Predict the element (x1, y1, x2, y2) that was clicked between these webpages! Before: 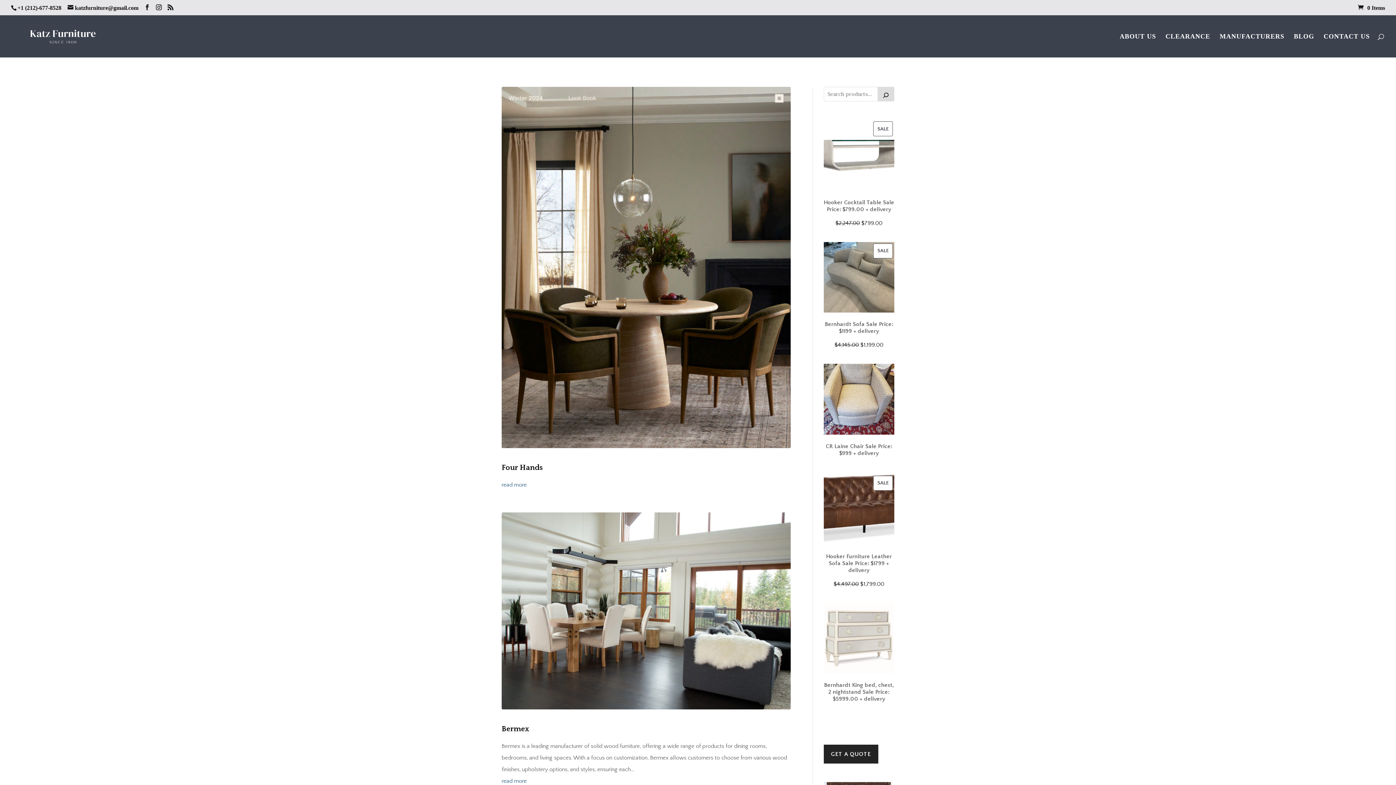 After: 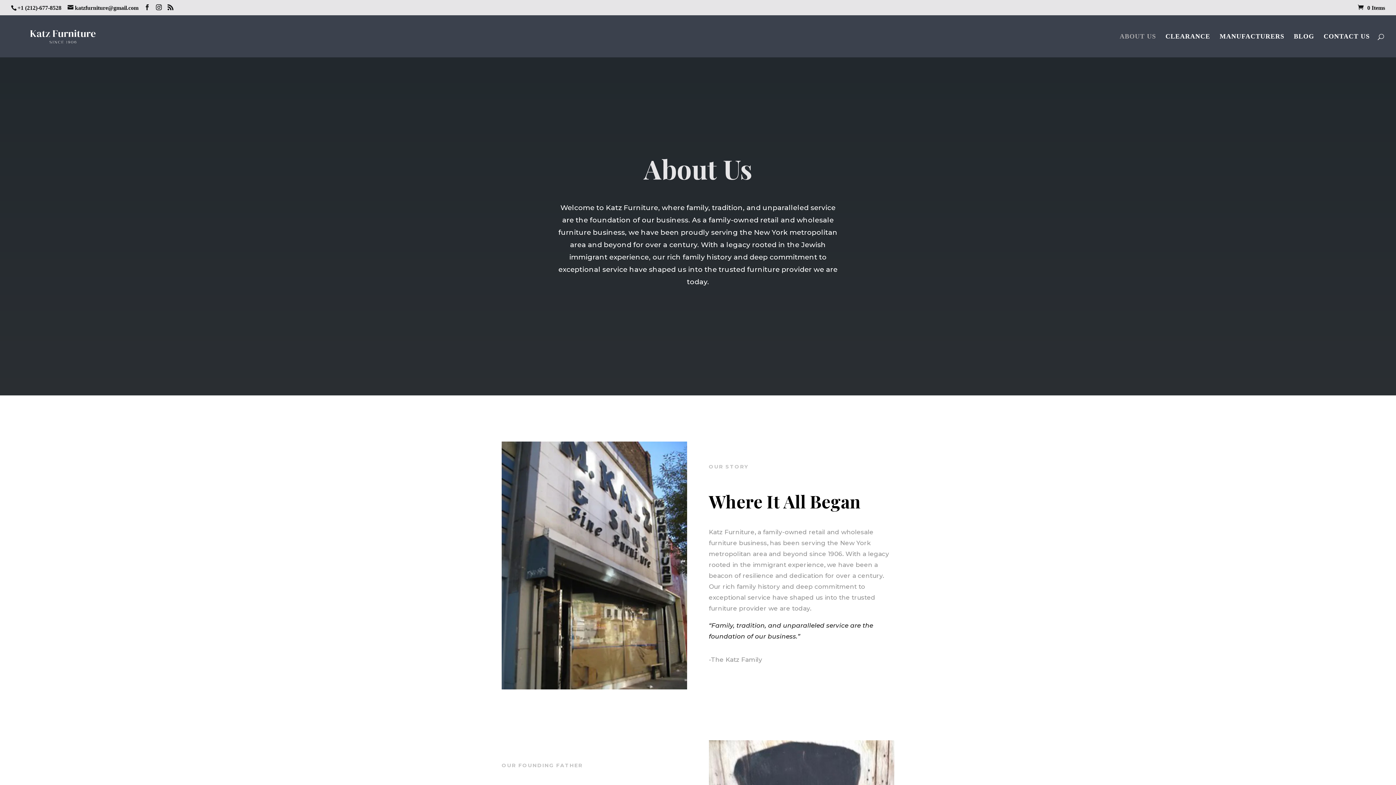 Action: bbox: (1120, 33, 1156, 57) label: ABOUT US